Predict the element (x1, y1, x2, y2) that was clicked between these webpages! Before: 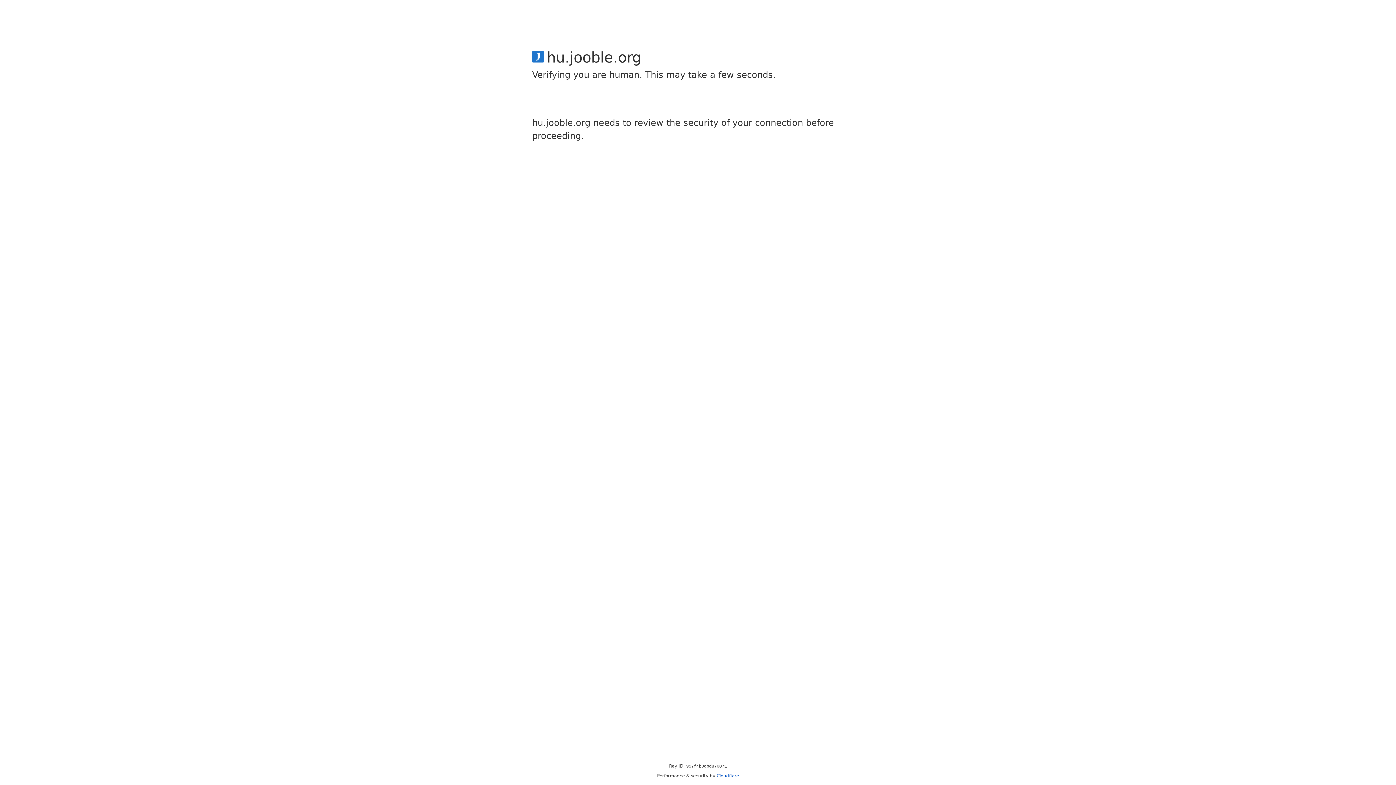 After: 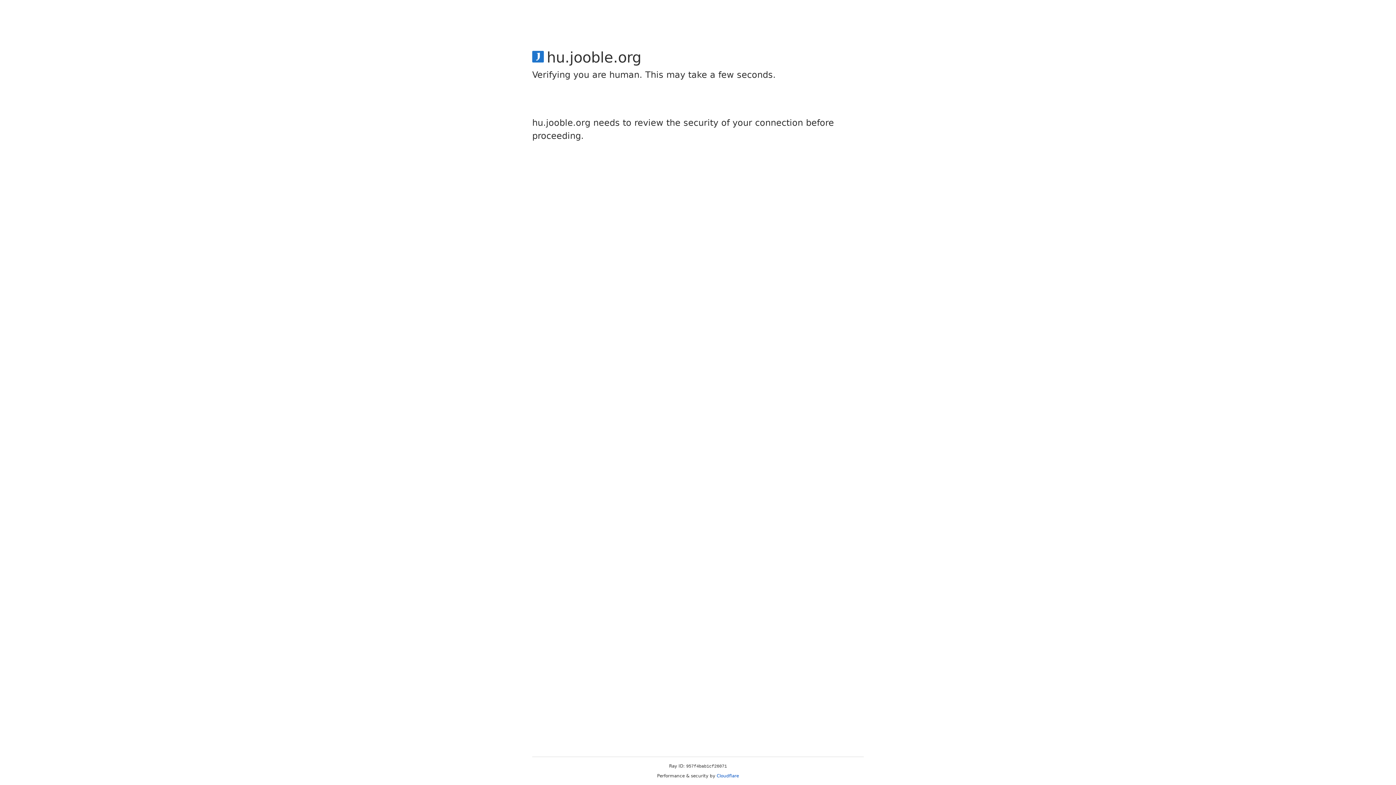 Action: label: Cloudflare bbox: (716, 773, 739, 778)